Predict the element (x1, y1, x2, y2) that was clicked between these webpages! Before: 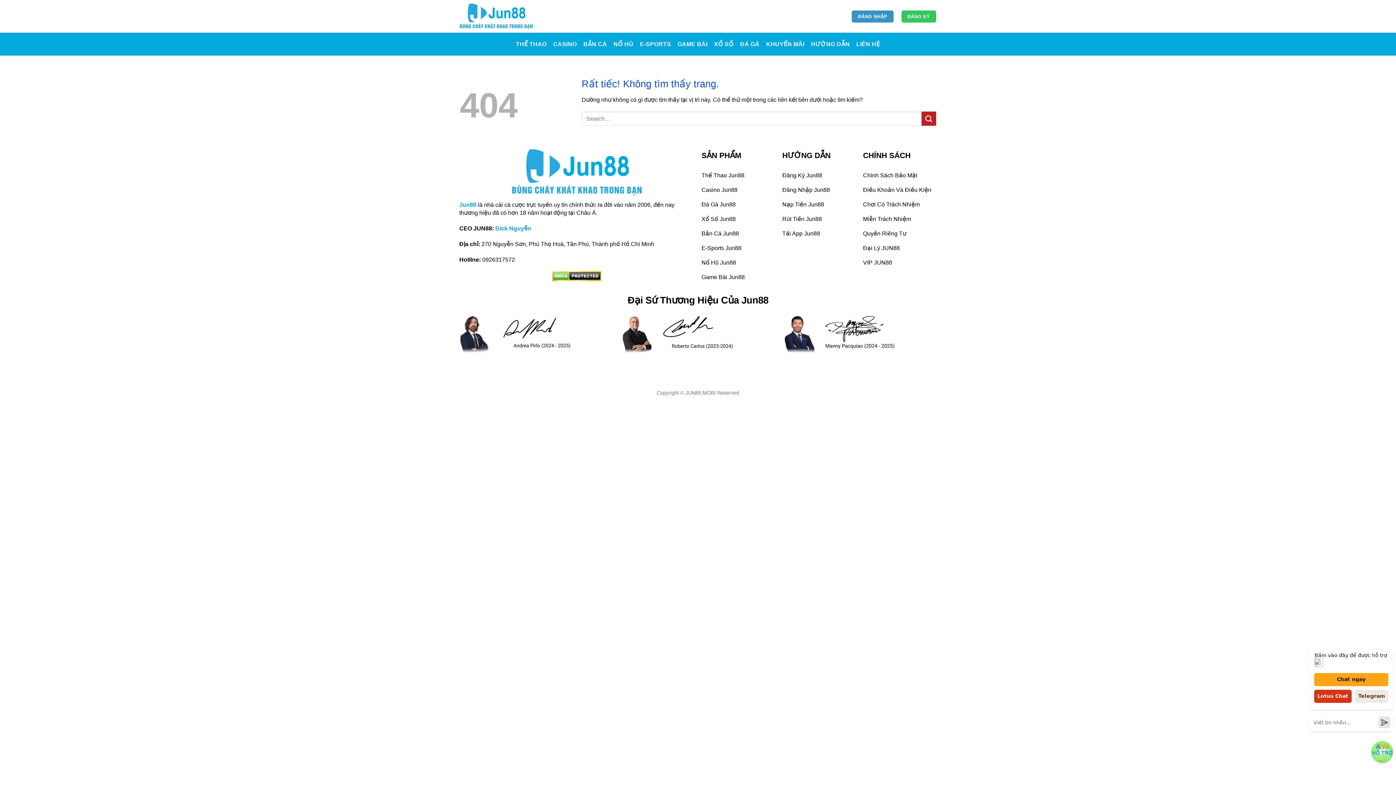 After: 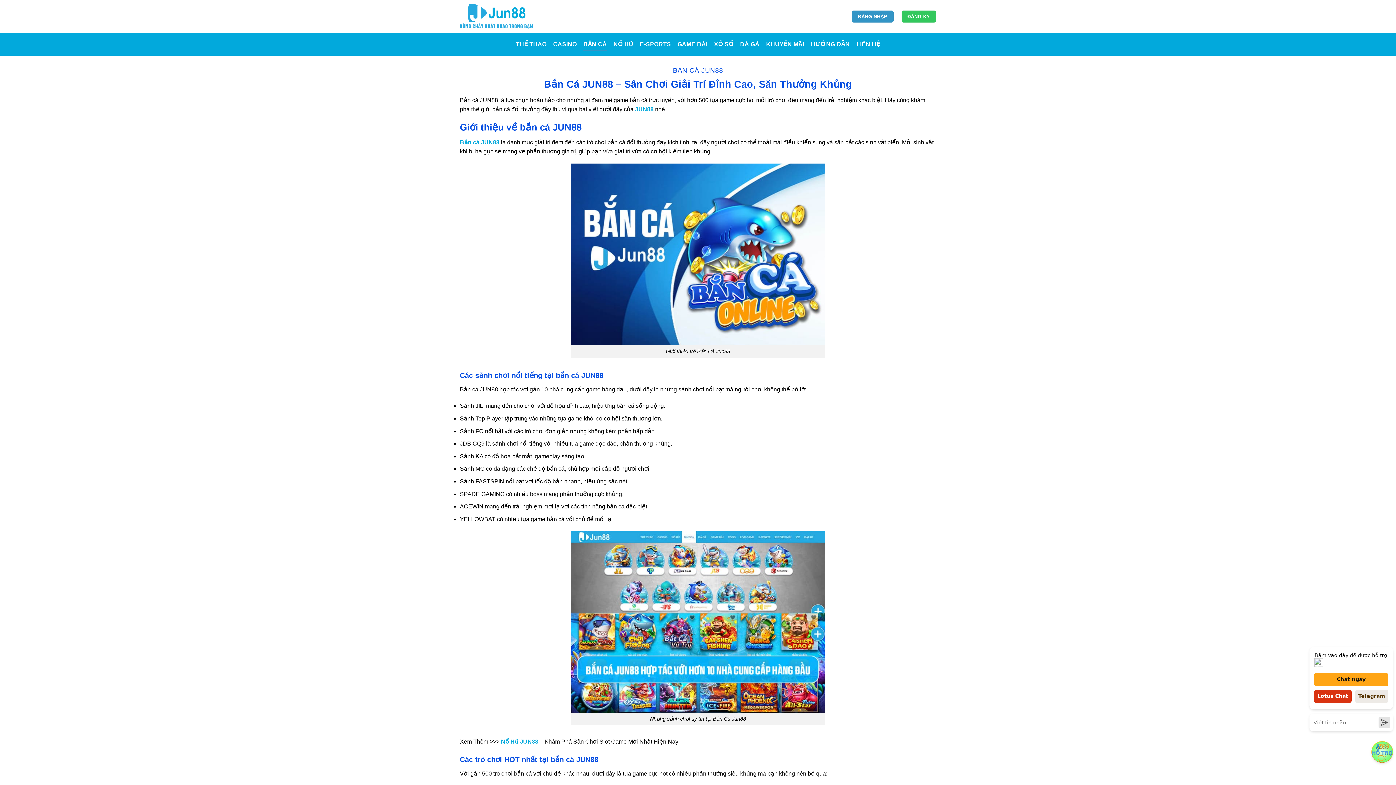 Action: bbox: (583, 37, 607, 50) label: BẮN CÁ